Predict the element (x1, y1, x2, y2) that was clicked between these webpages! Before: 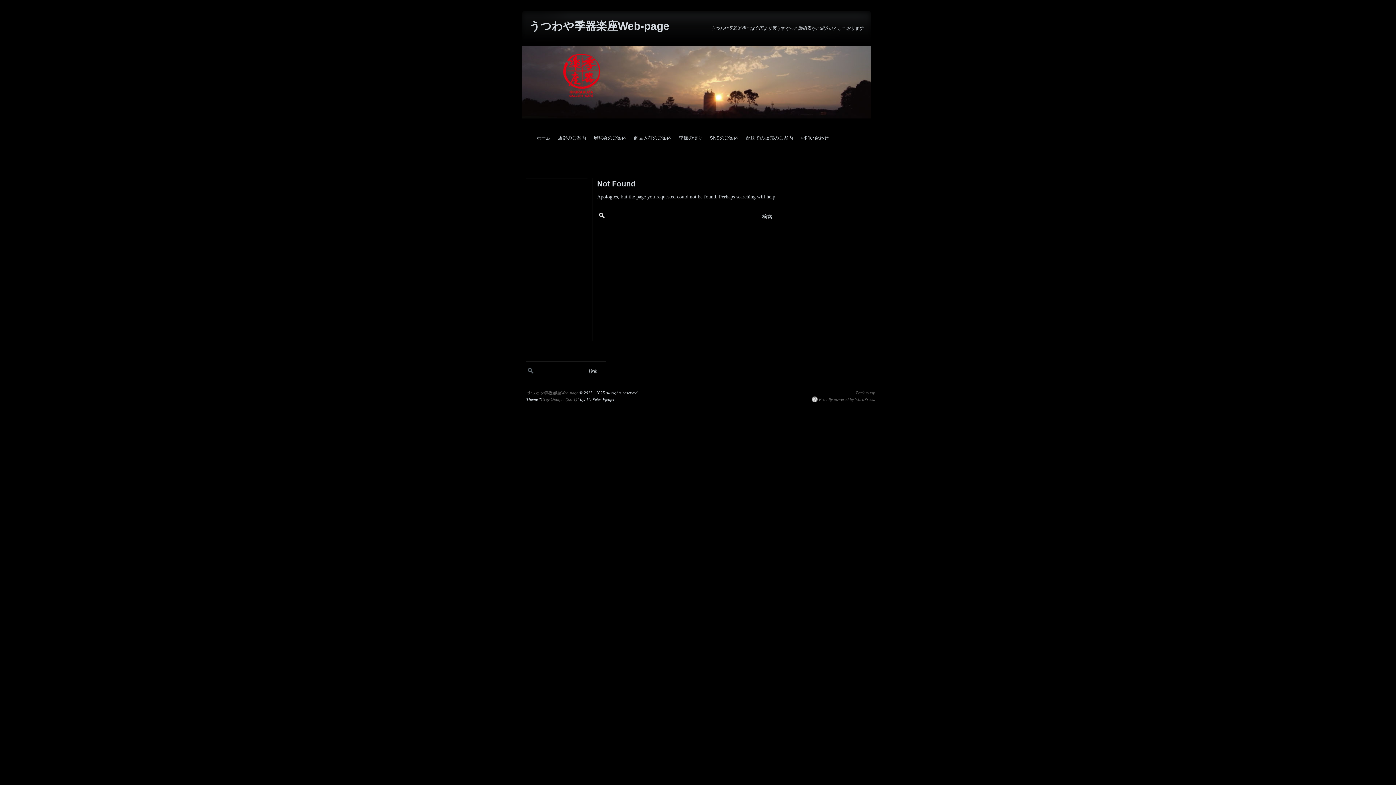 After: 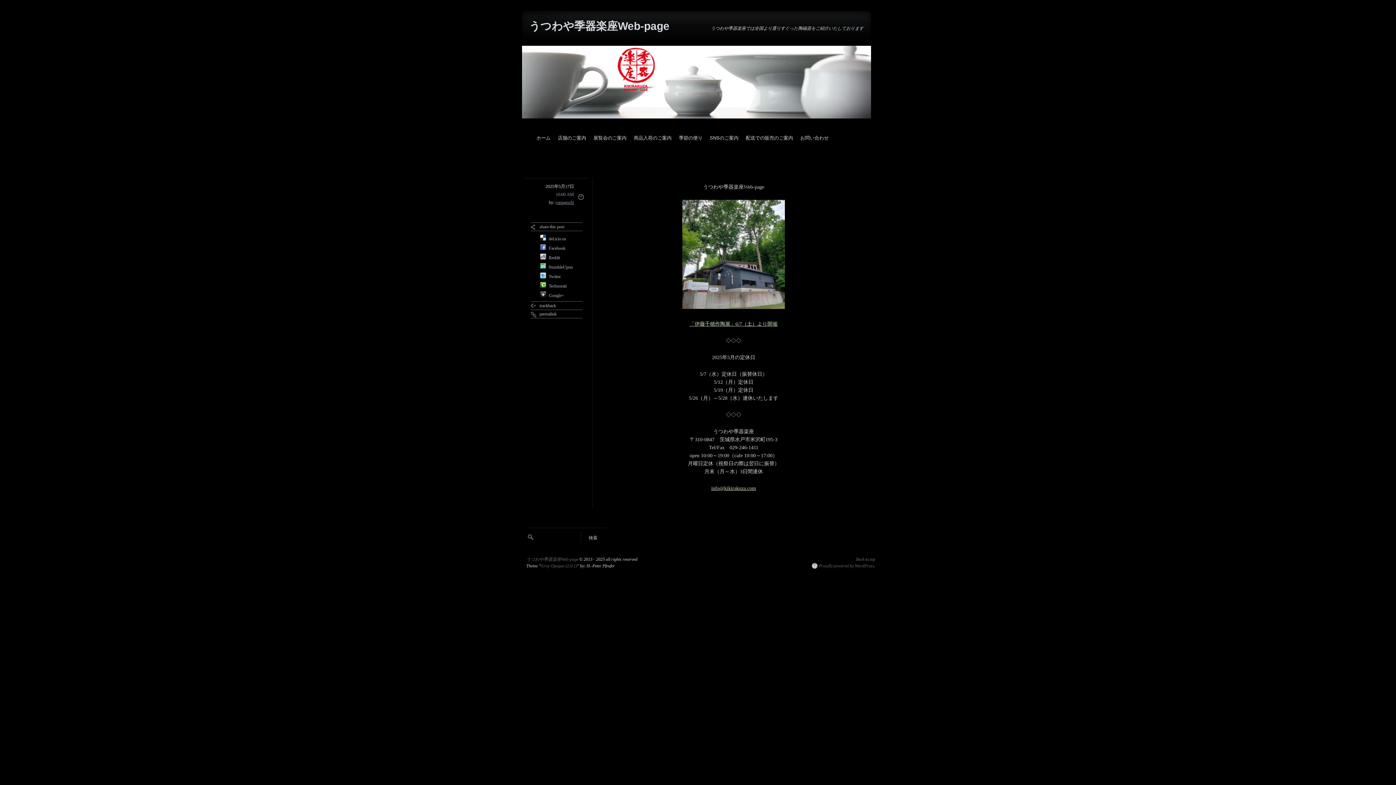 Action: bbox: (526, 390, 578, 396) label: うつわや季器楽座Web-page